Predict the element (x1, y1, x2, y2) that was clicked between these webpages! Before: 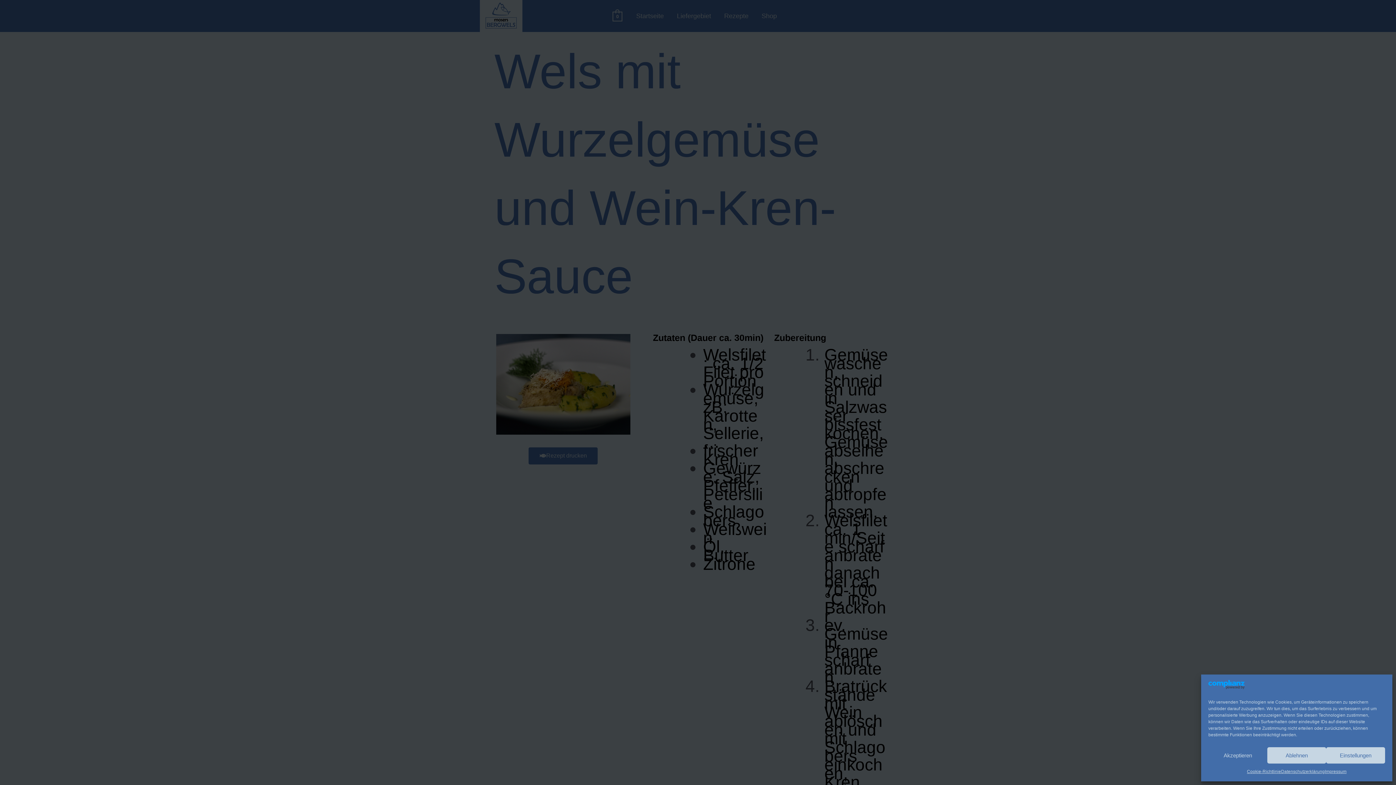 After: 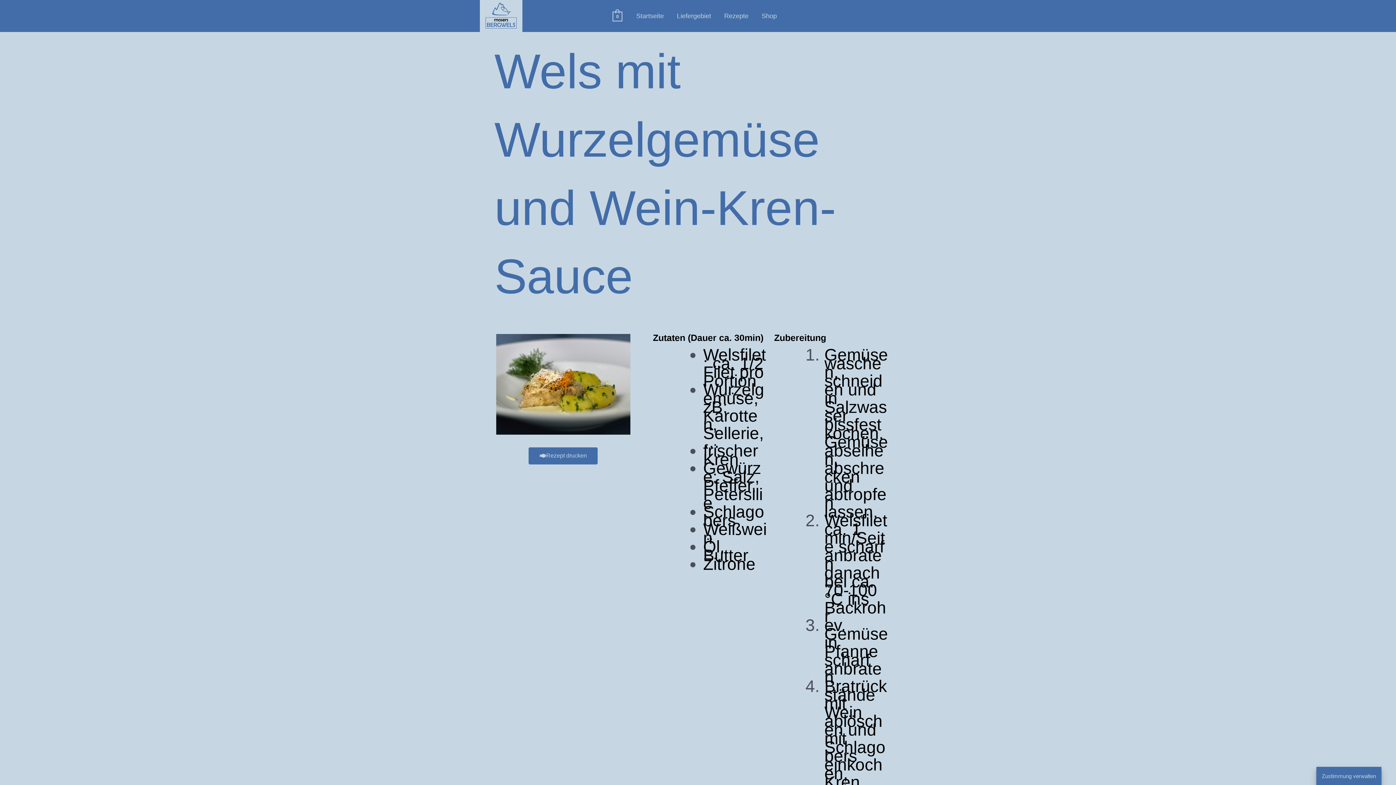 Action: bbox: (1267, 747, 1326, 764) label: Ablehnen